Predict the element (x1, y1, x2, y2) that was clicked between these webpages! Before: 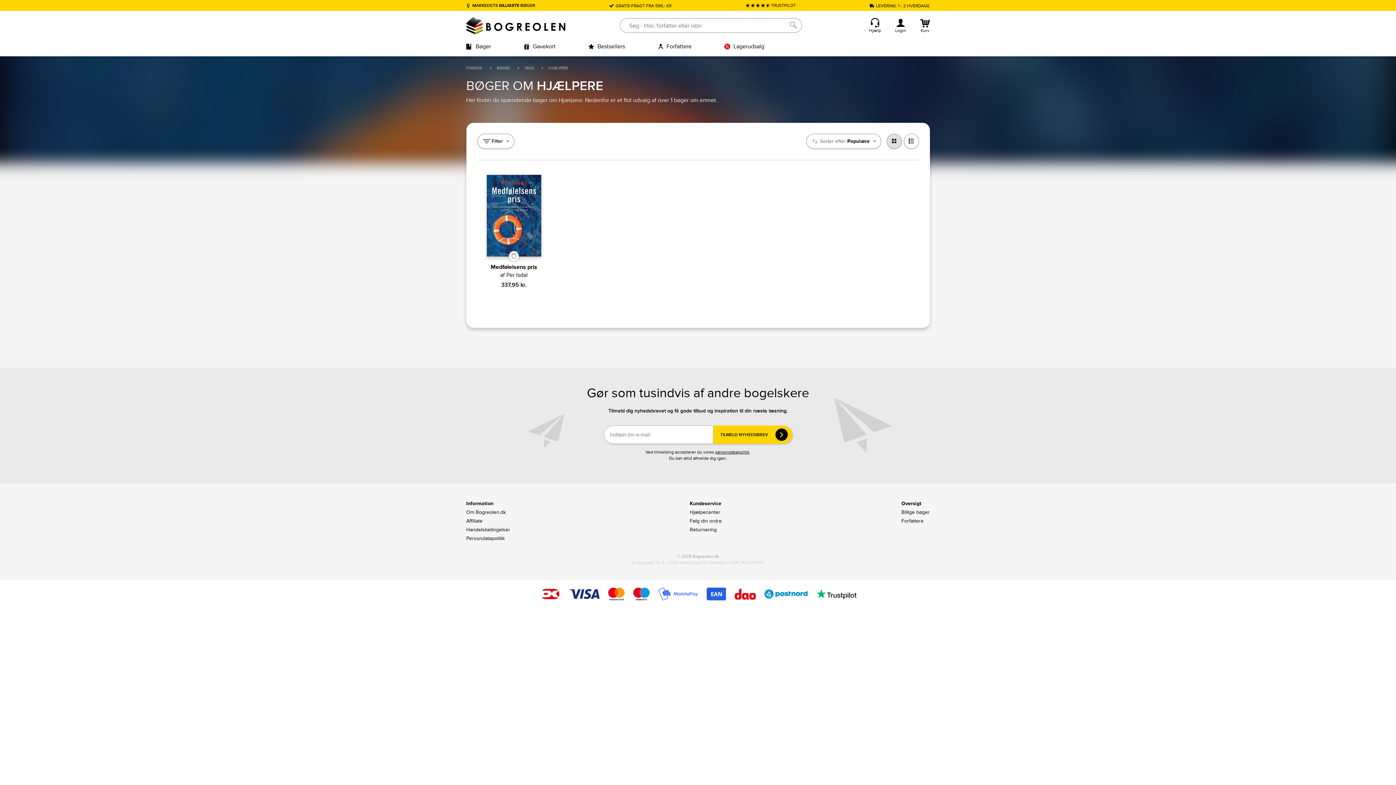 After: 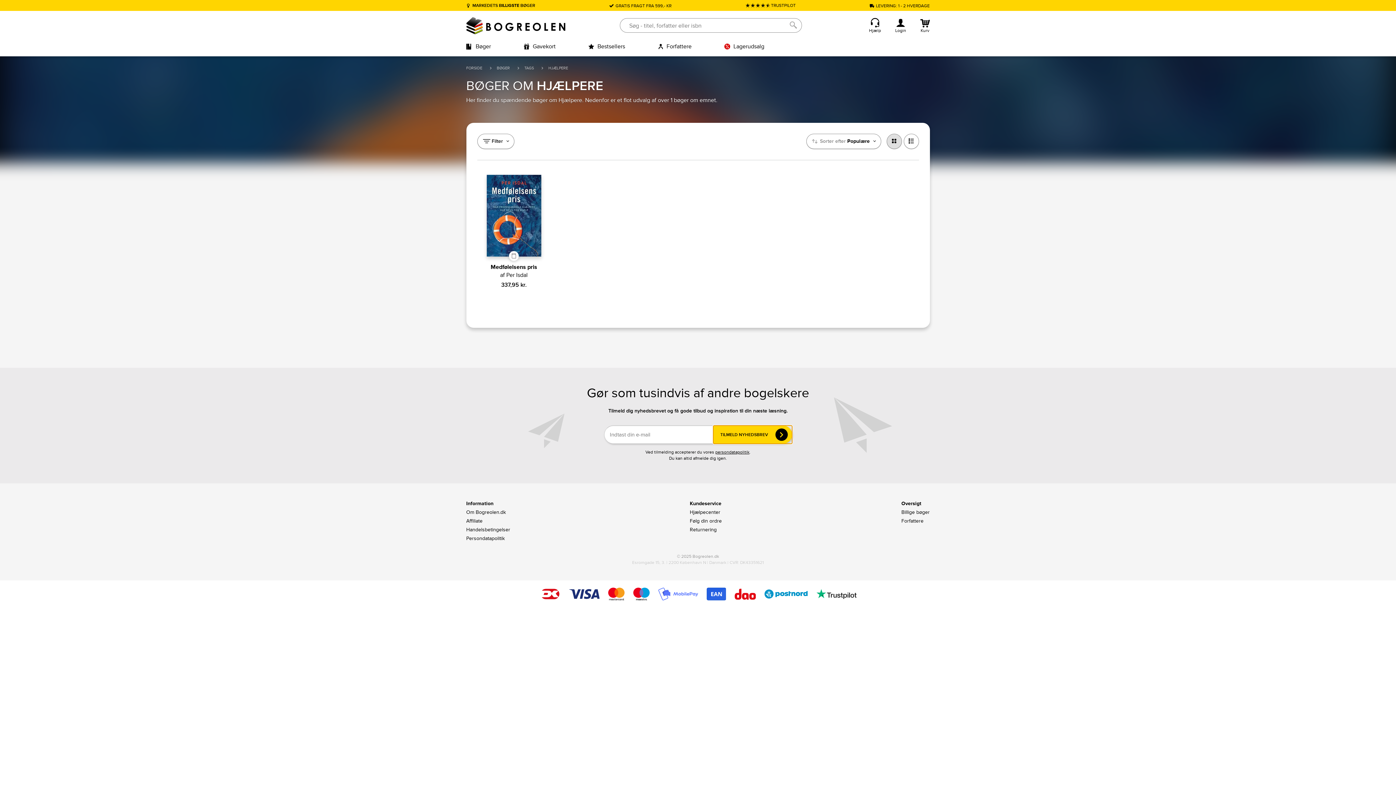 Action: label: TILMELD NYHEDSBREV bbox: (713, 425, 792, 444)